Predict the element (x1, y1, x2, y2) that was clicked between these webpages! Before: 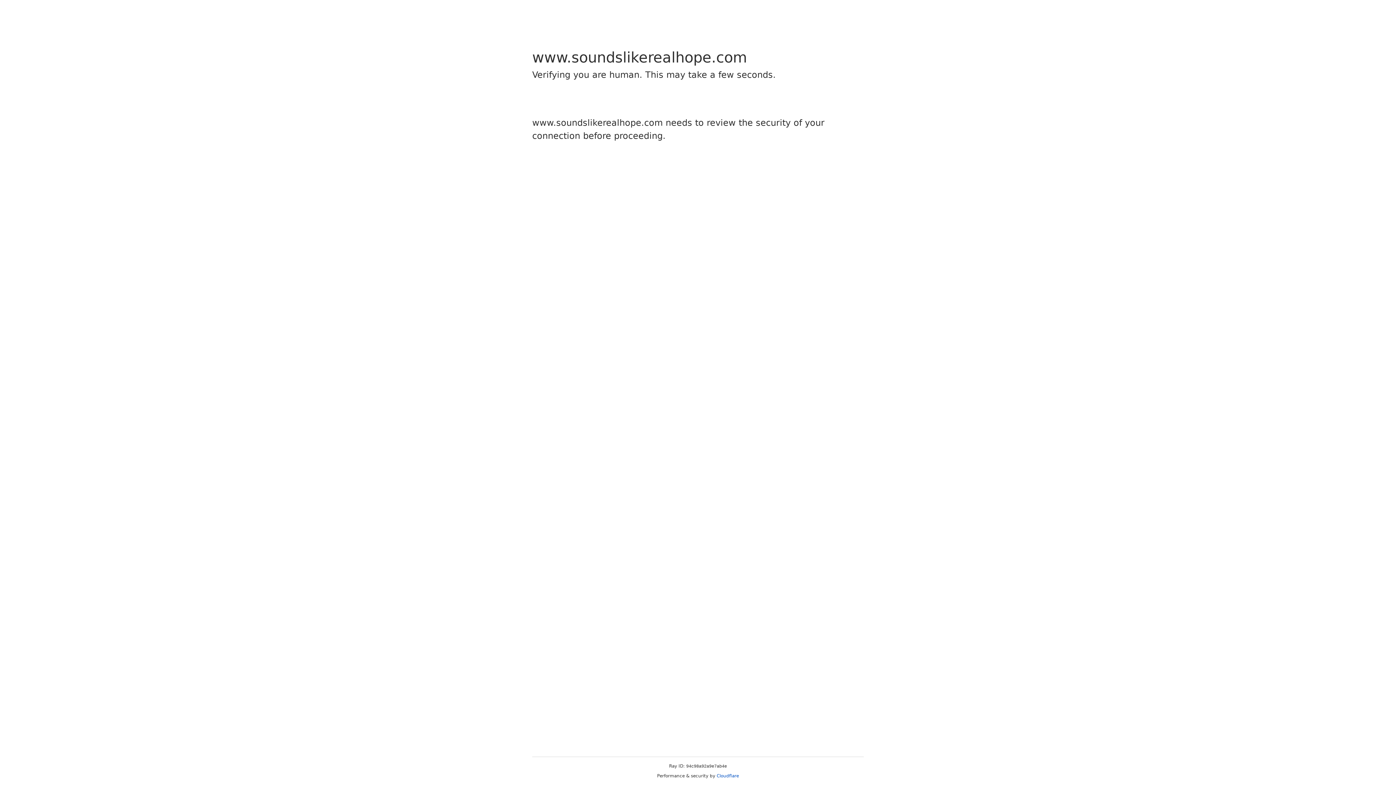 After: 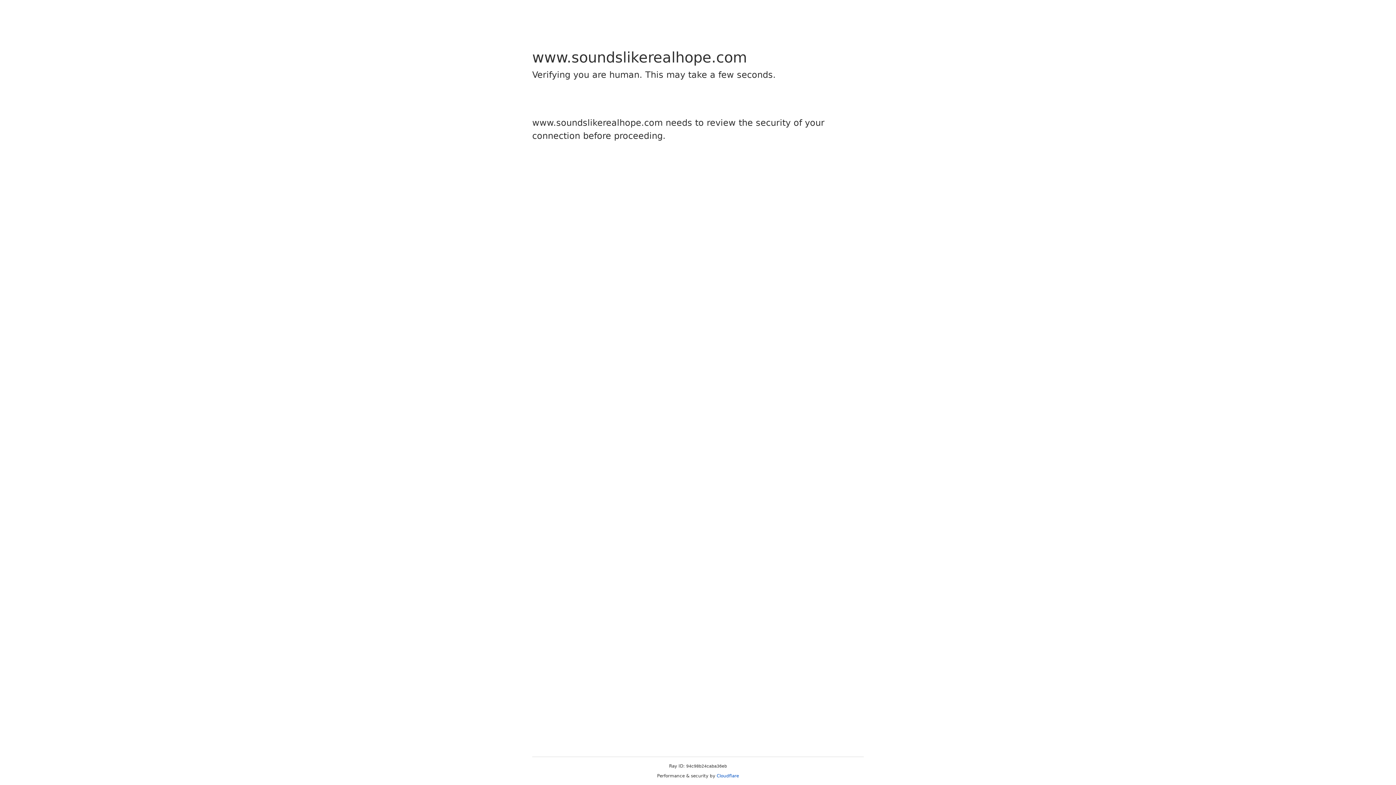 Action: label: Cloudflare bbox: (716, 773, 739, 778)